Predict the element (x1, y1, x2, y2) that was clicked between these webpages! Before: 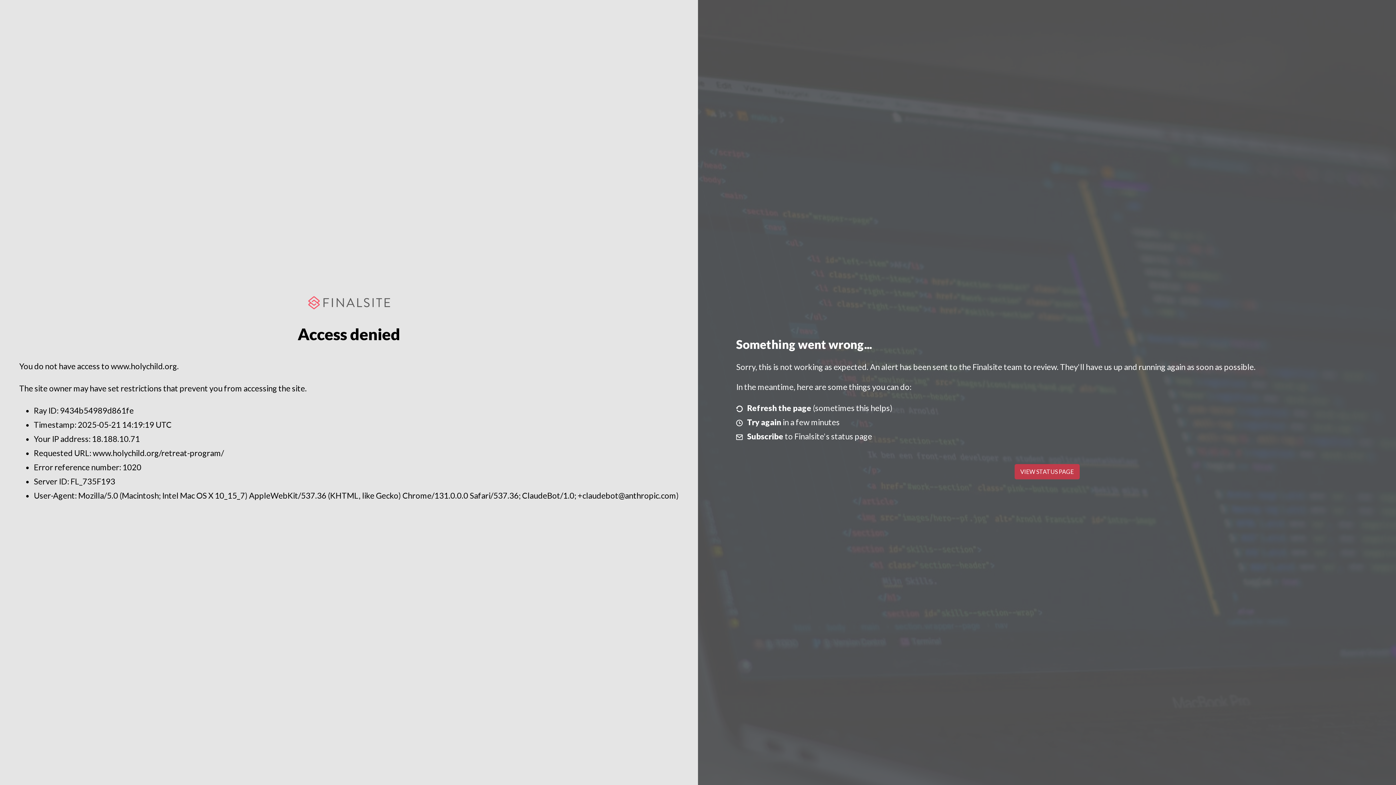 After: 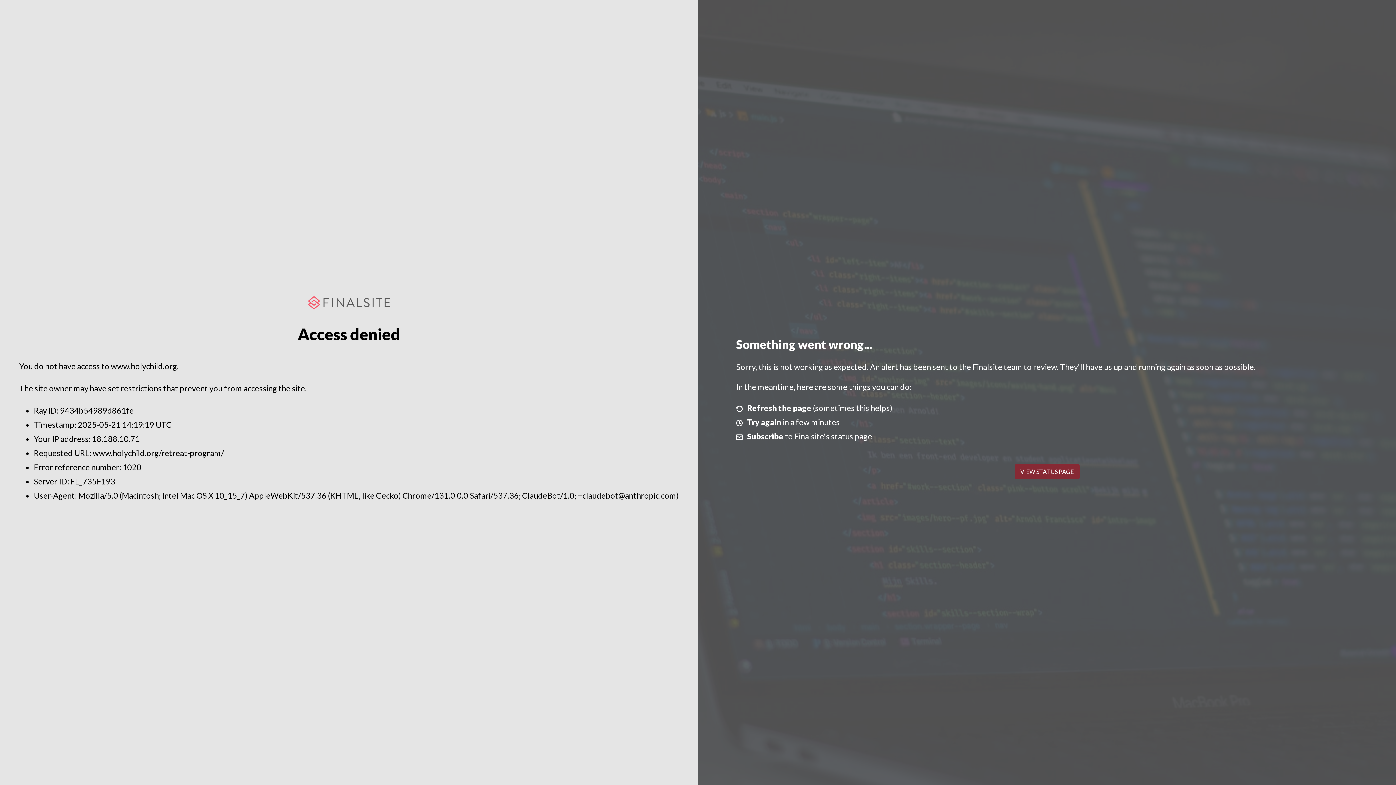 Action: label: VIEW STATUS PAGE bbox: (1014, 464, 1079, 479)